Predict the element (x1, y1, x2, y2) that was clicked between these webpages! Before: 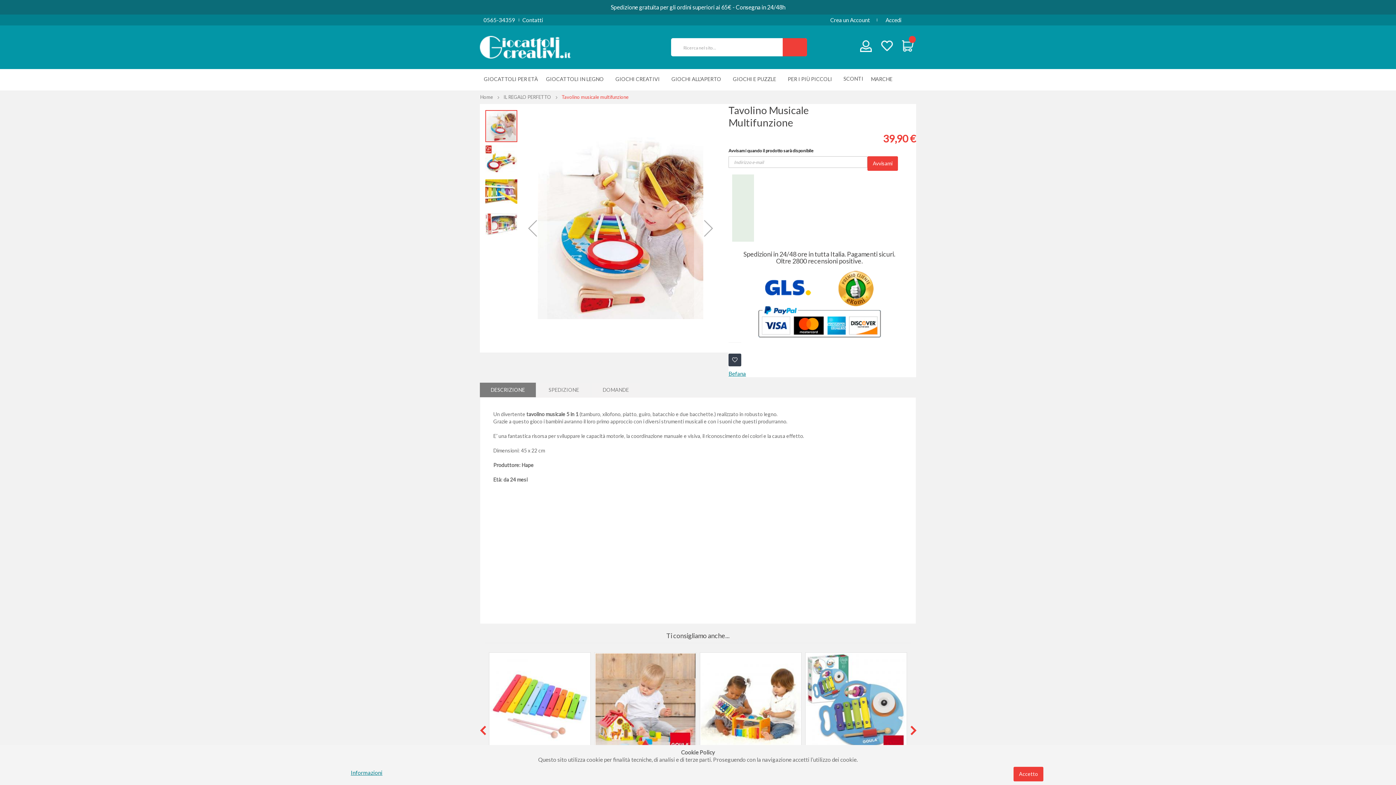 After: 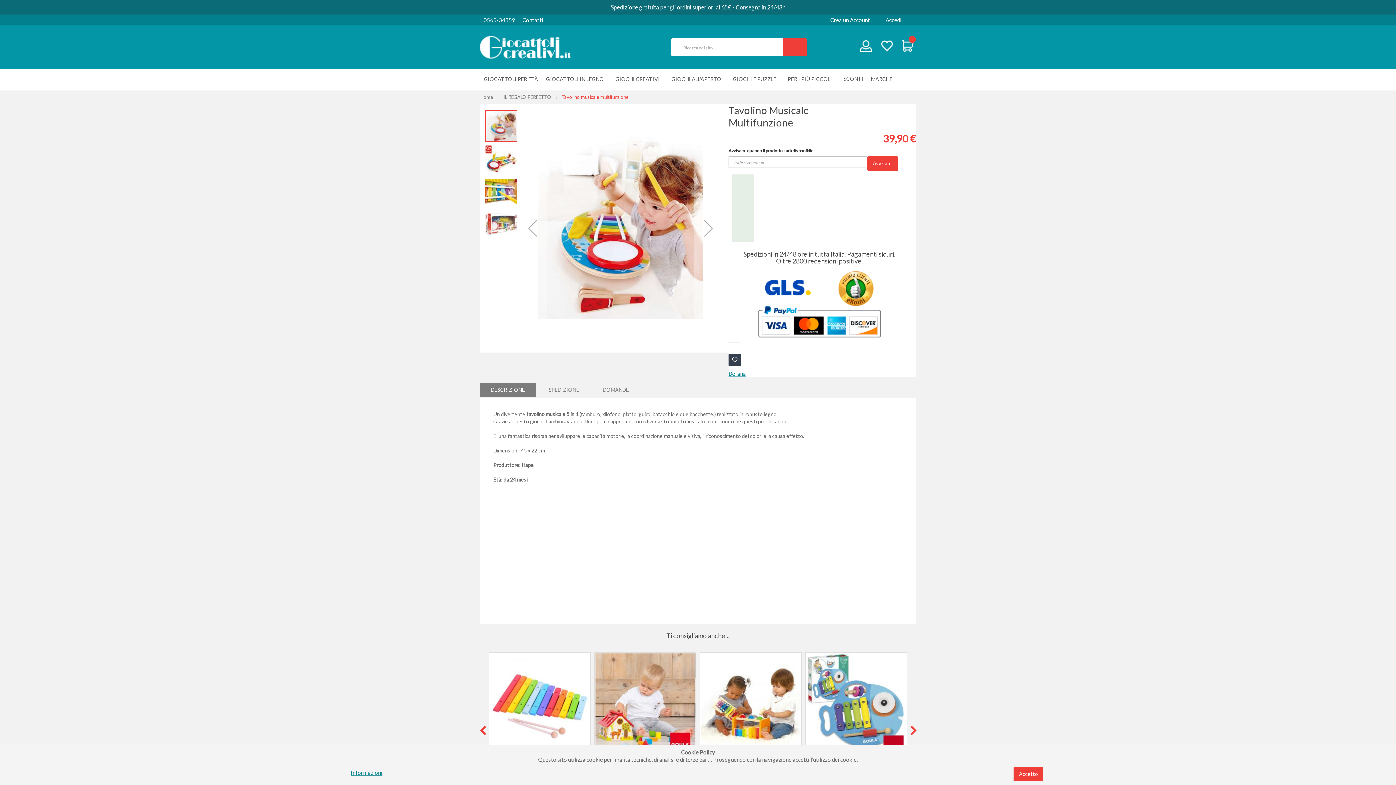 Action: label: Search bbox: (782, 38, 807, 56)